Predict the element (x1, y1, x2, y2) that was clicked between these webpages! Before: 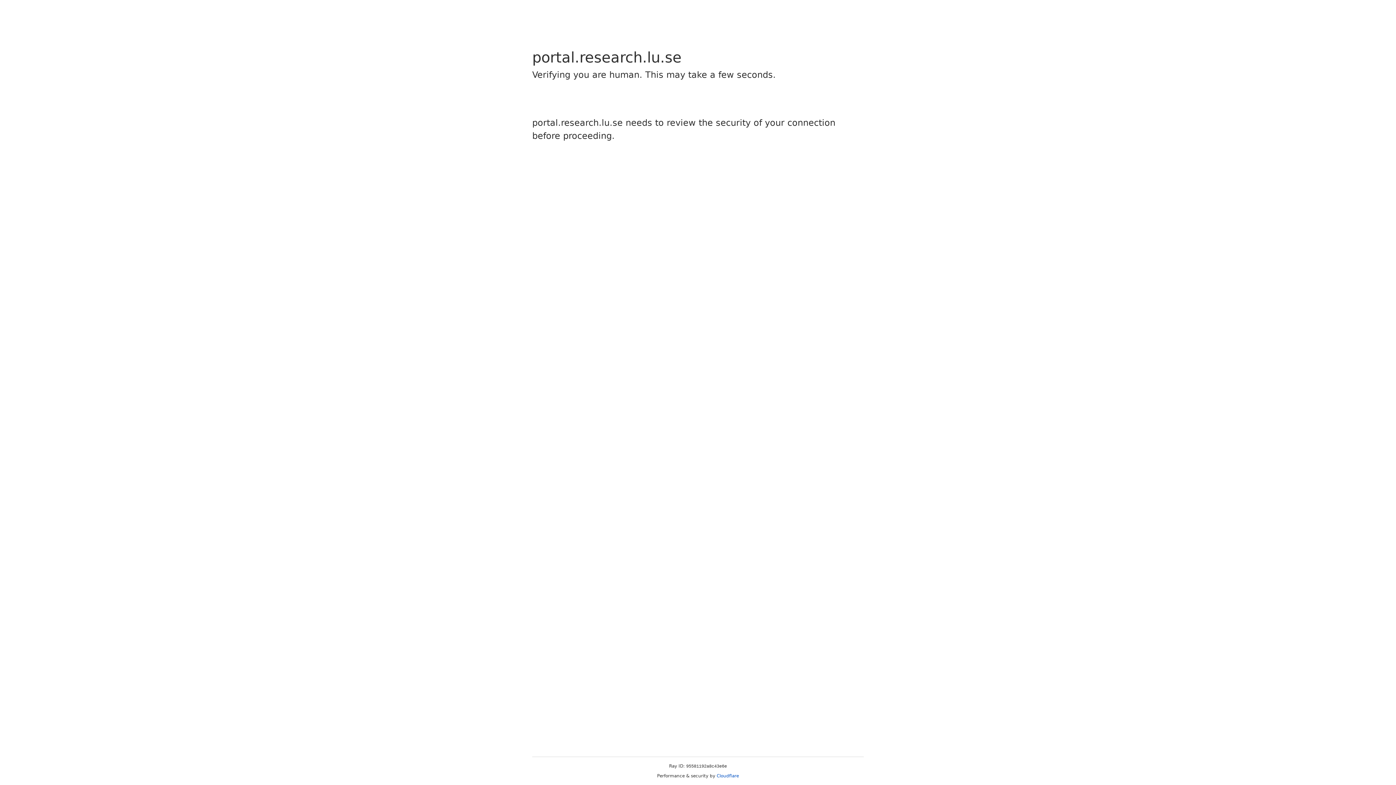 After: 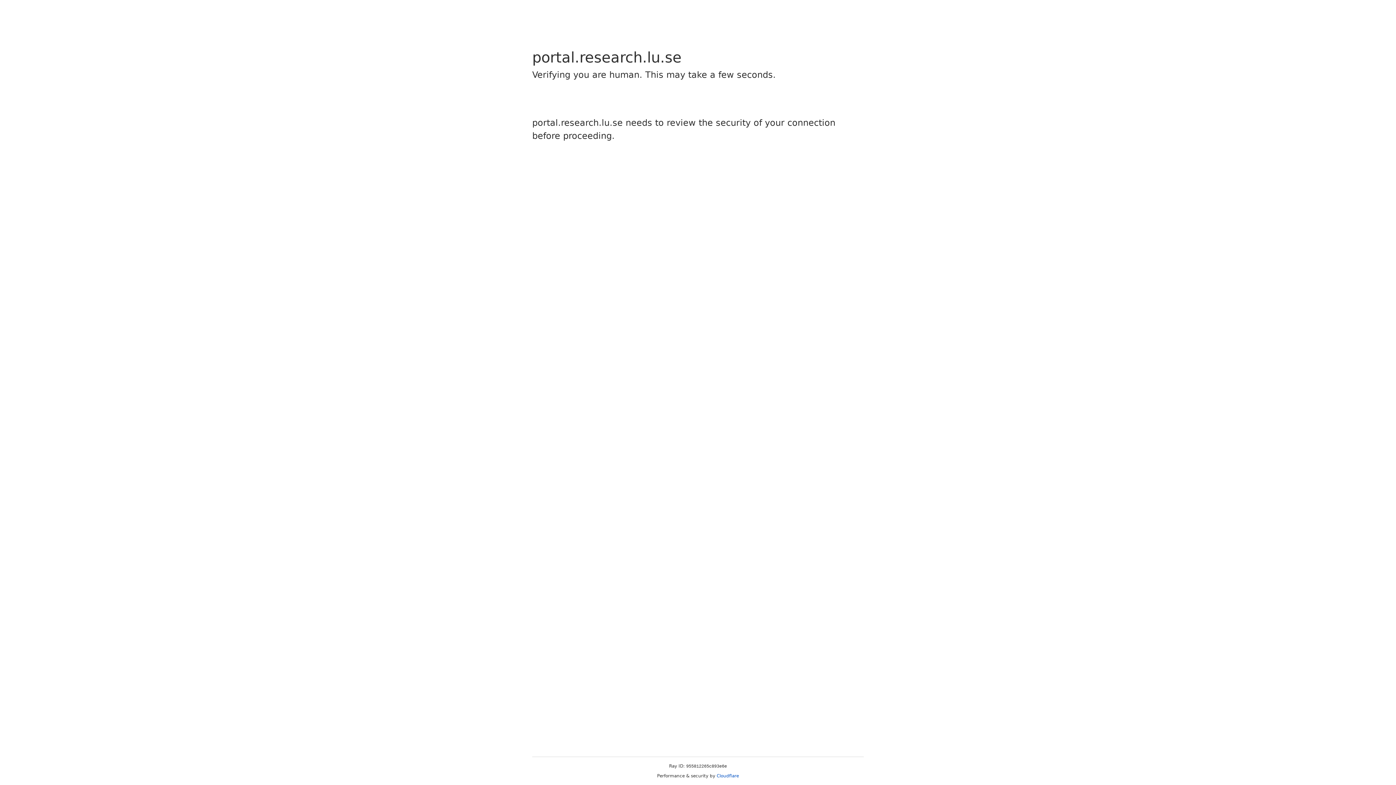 Action: label: Cloudflare bbox: (716, 773, 739, 778)